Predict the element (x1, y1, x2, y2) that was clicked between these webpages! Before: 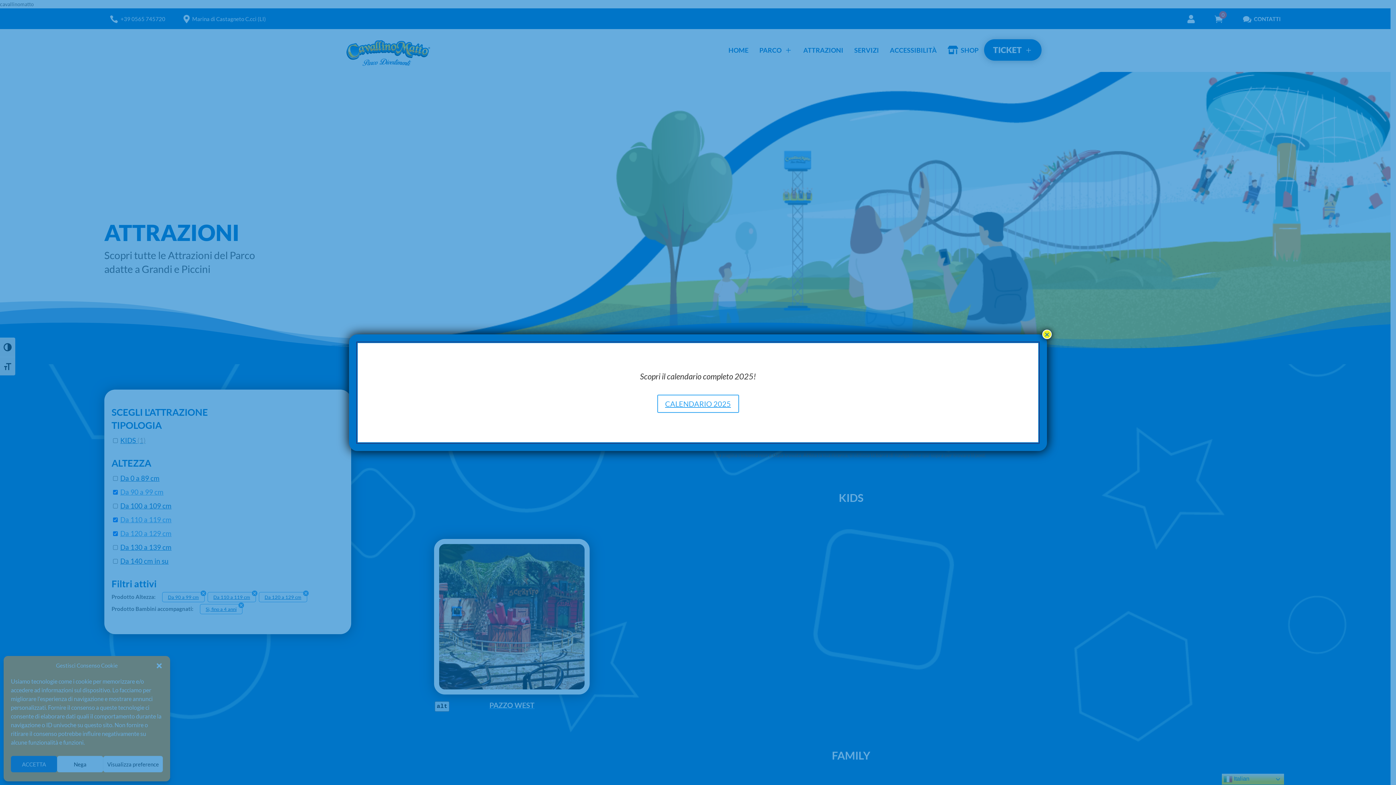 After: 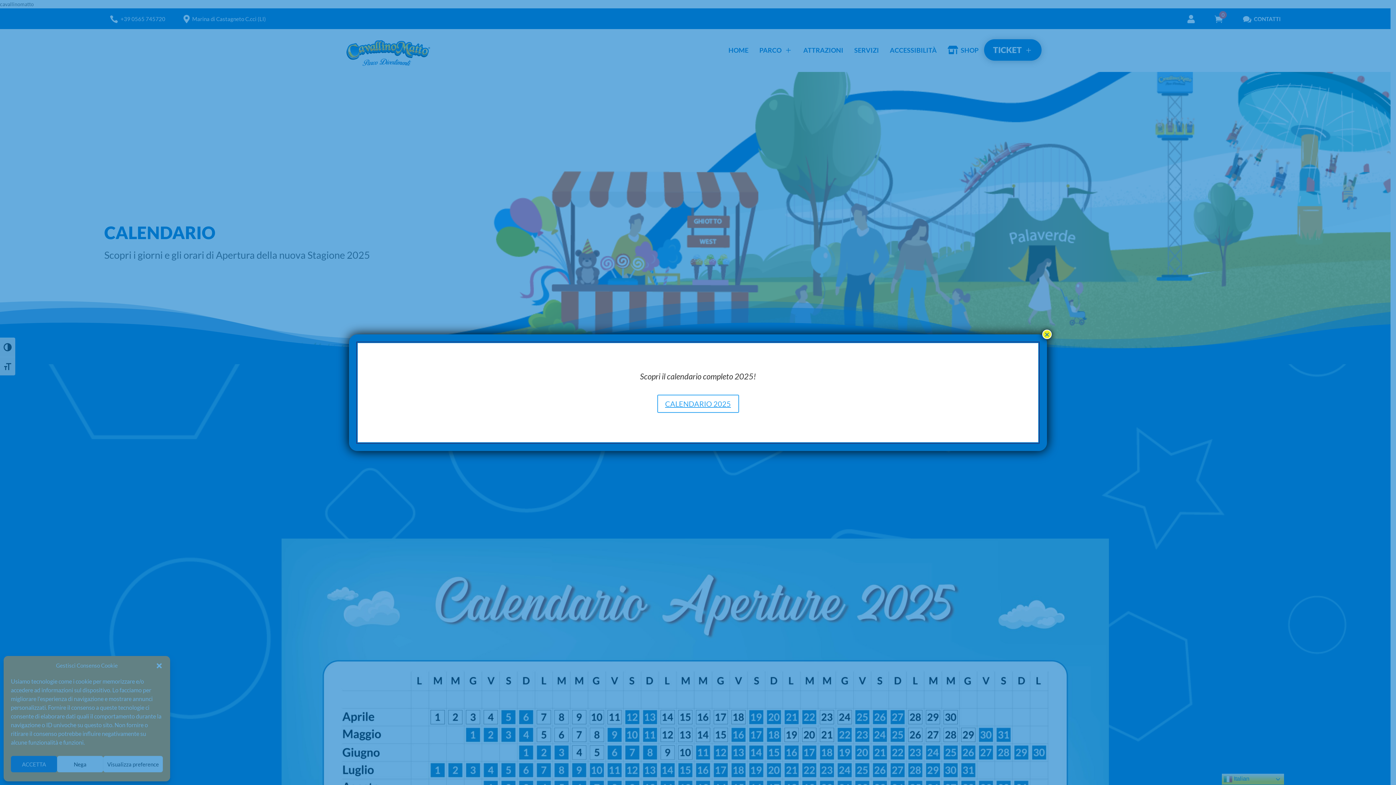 Action: bbox: (657, 394, 739, 413) label: CALENDARIO 2025